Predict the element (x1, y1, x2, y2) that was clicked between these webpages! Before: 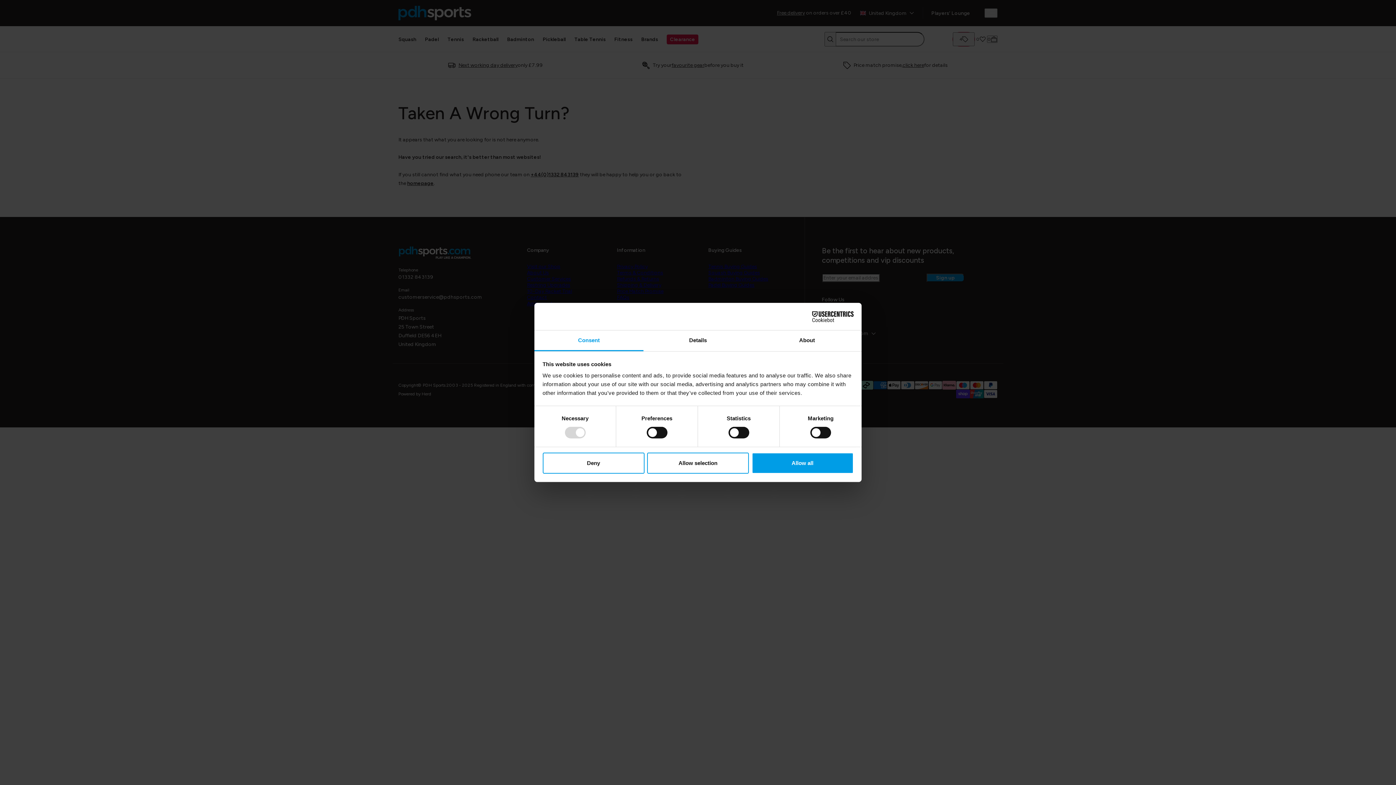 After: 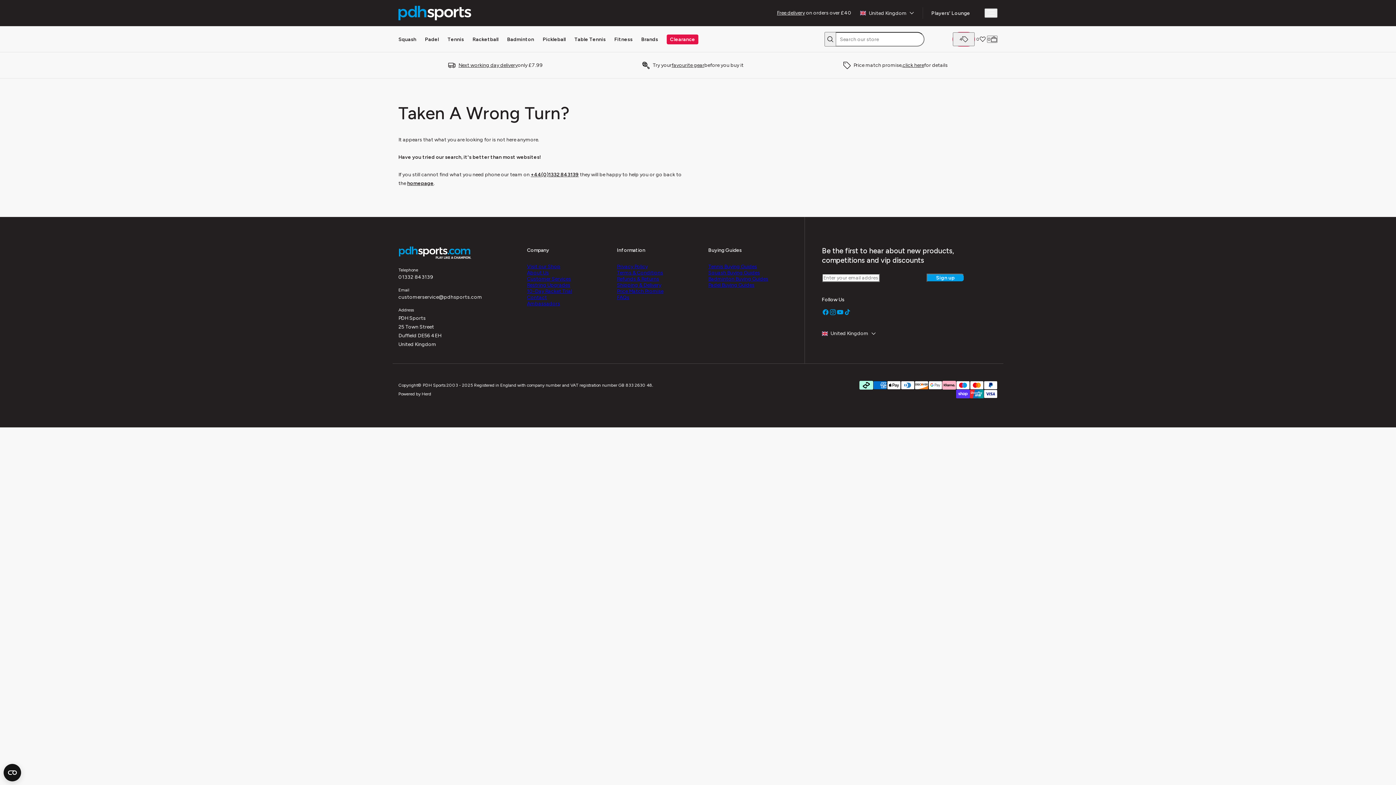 Action: label: Deny bbox: (542, 452, 644, 473)